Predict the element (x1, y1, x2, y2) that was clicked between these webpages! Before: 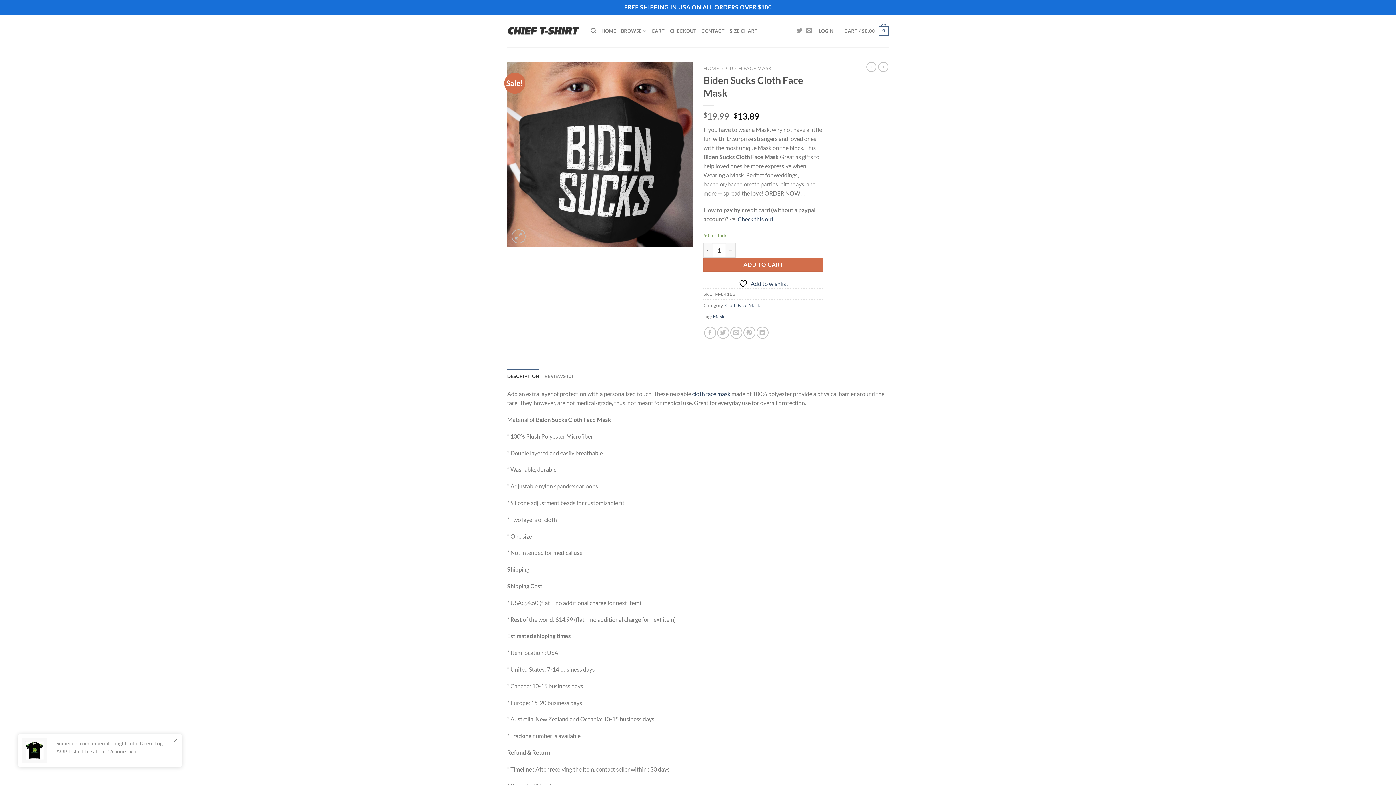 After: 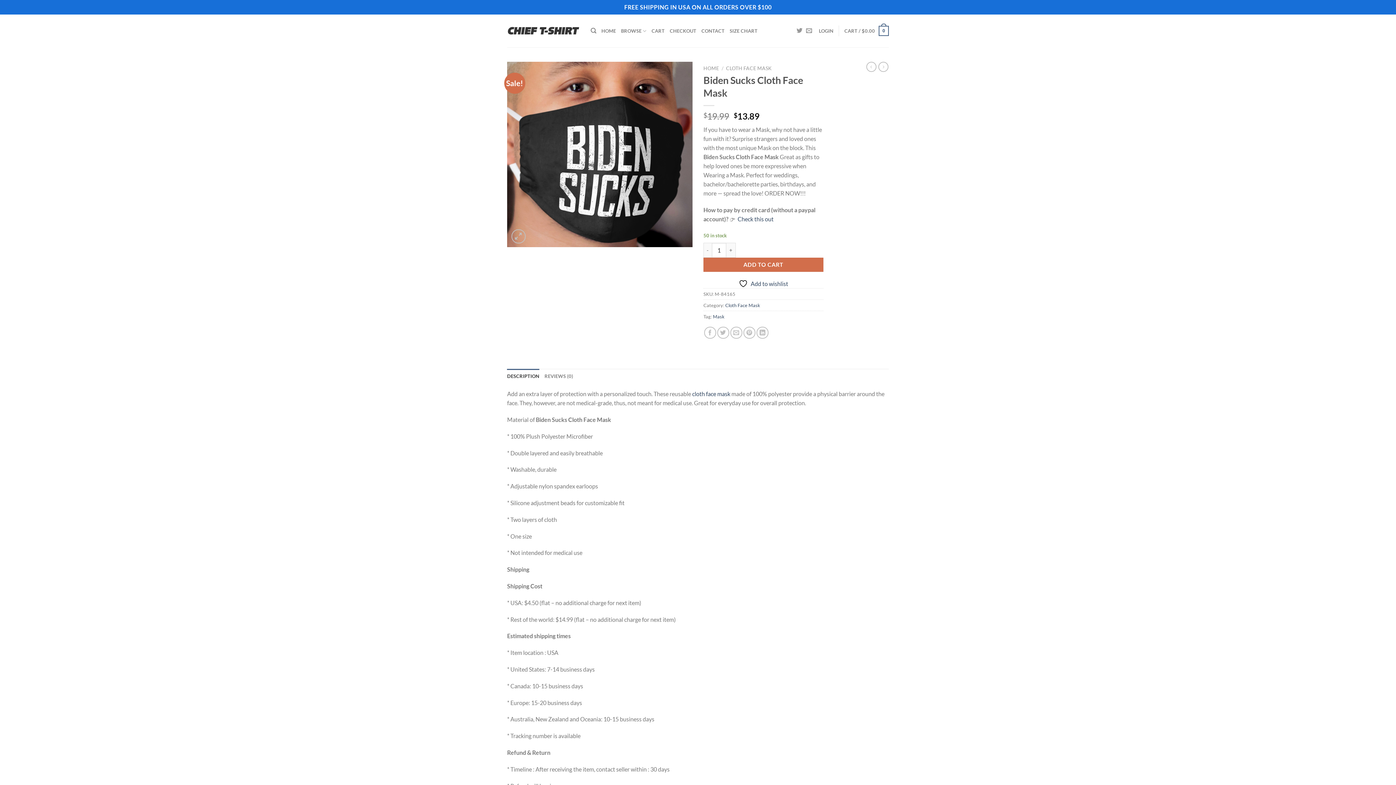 Action: label: DESCRIPTION bbox: (507, 369, 539, 383)